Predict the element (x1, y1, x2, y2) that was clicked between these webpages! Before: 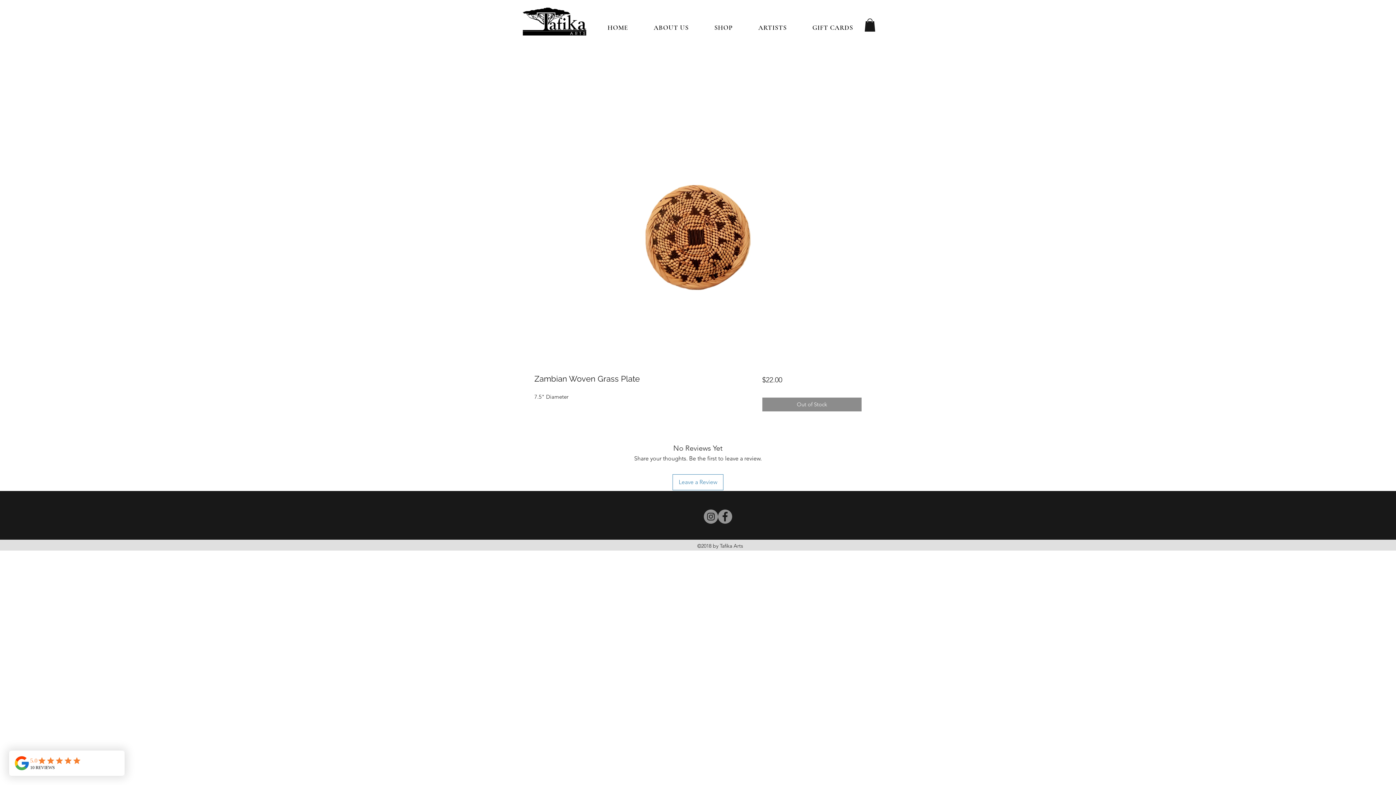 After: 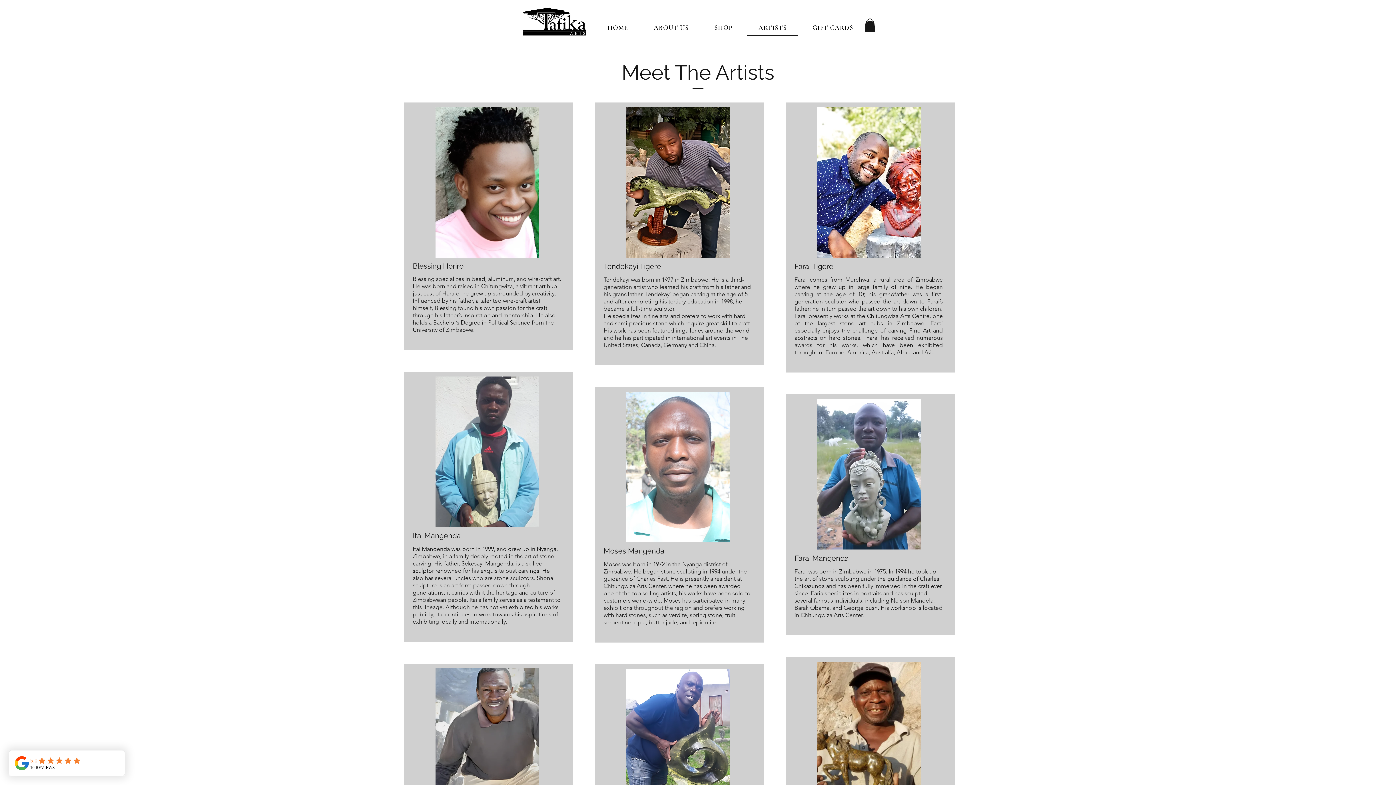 Action: bbox: (747, 19, 798, 35) label: ARTISTS